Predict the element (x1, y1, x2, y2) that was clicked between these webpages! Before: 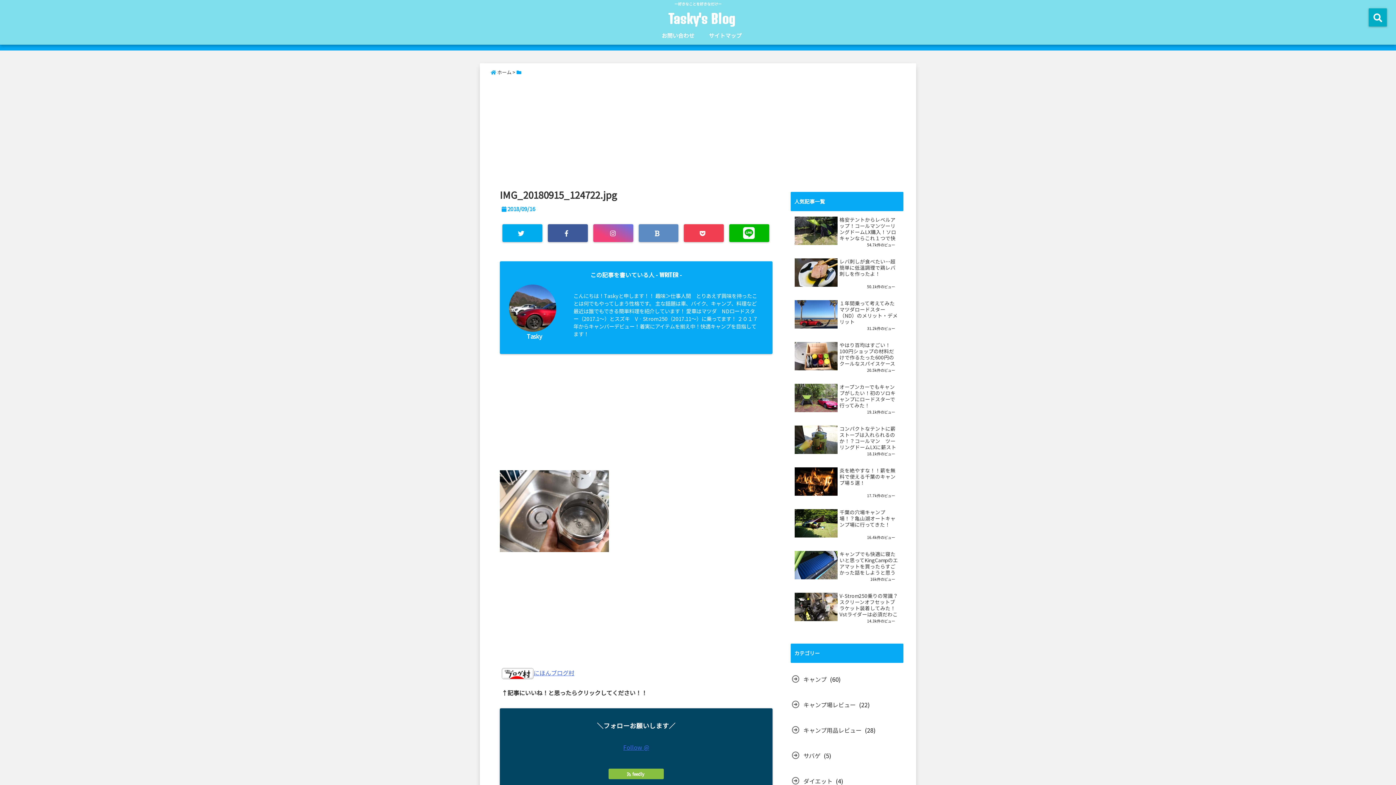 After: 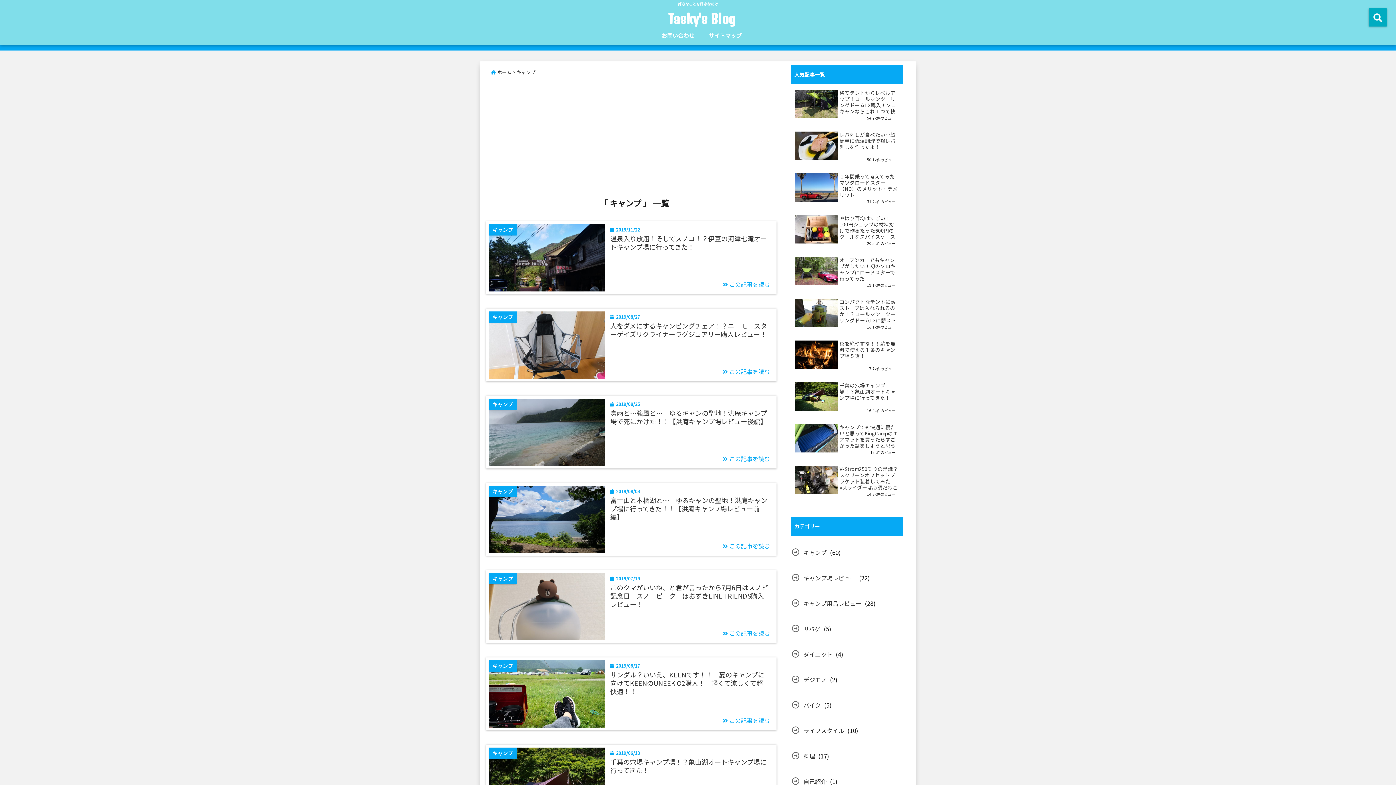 Action: label: キャンプ bbox: (790, 672, 828, 686)